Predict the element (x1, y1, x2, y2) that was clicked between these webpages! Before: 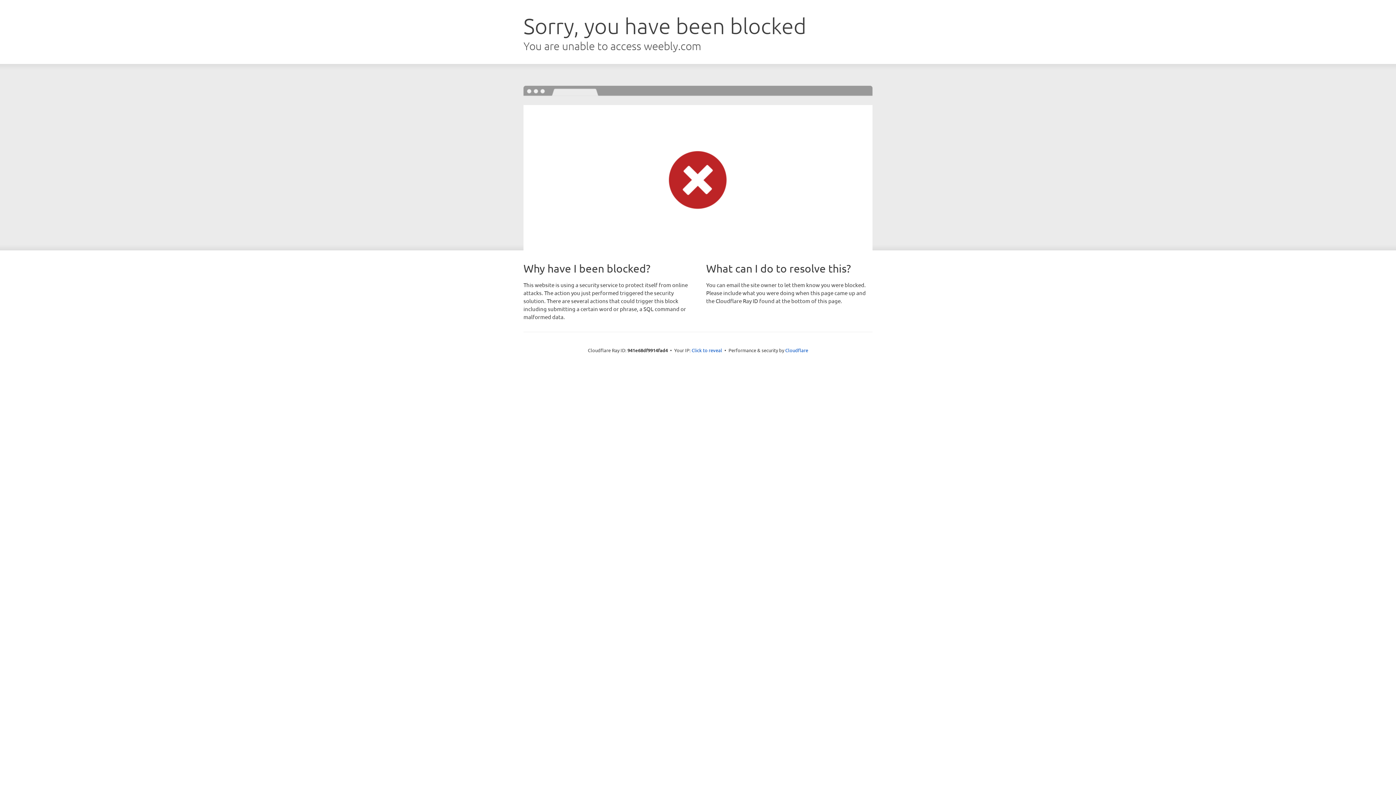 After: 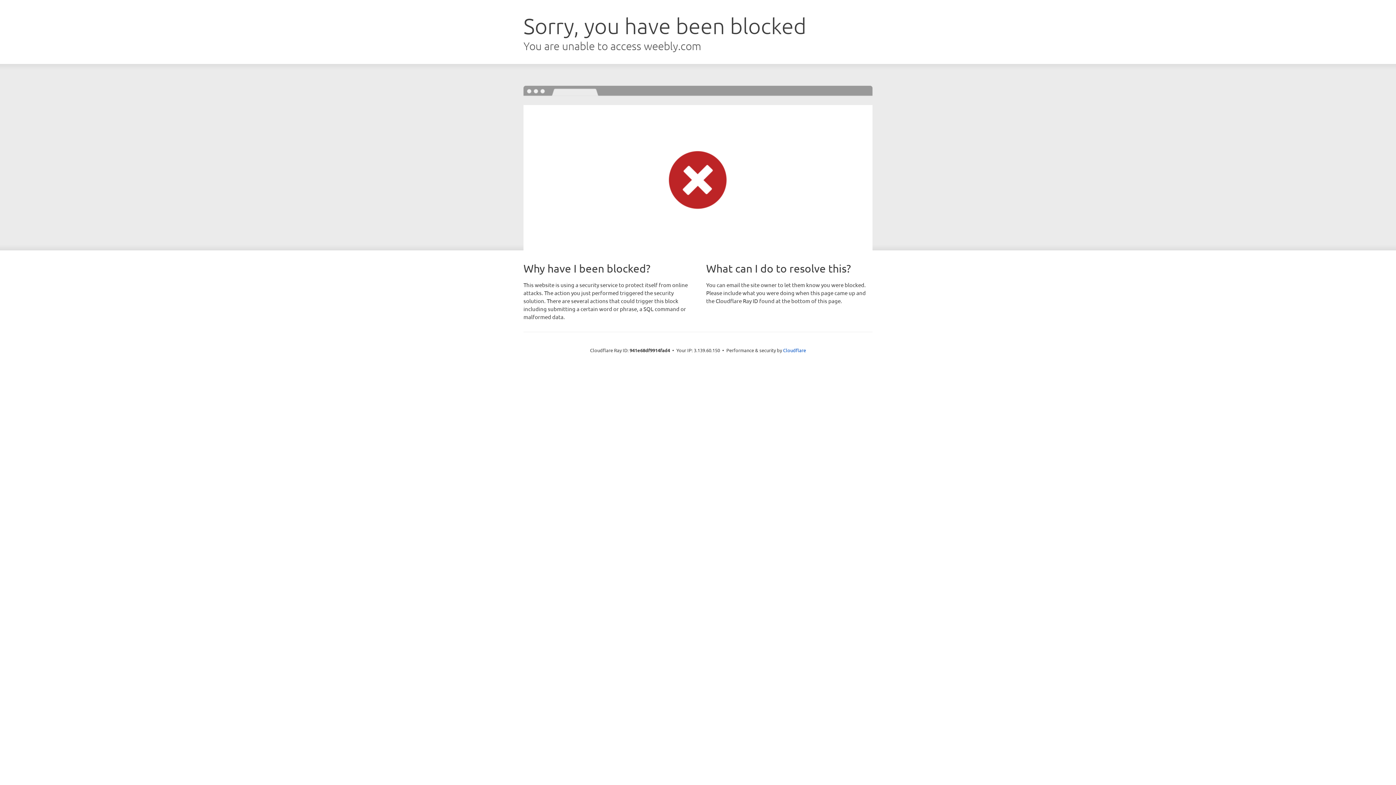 Action: label: Click to reveal bbox: (691, 346, 722, 353)